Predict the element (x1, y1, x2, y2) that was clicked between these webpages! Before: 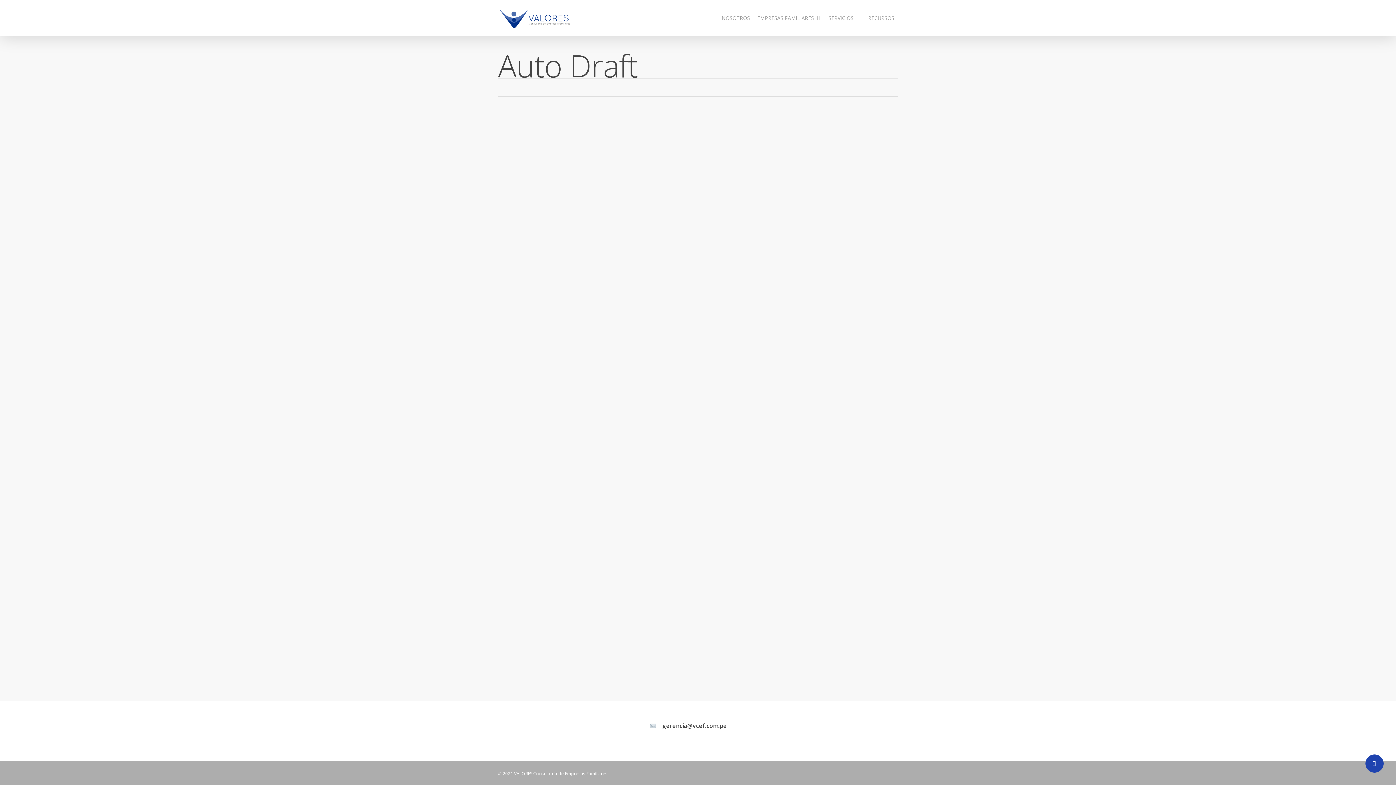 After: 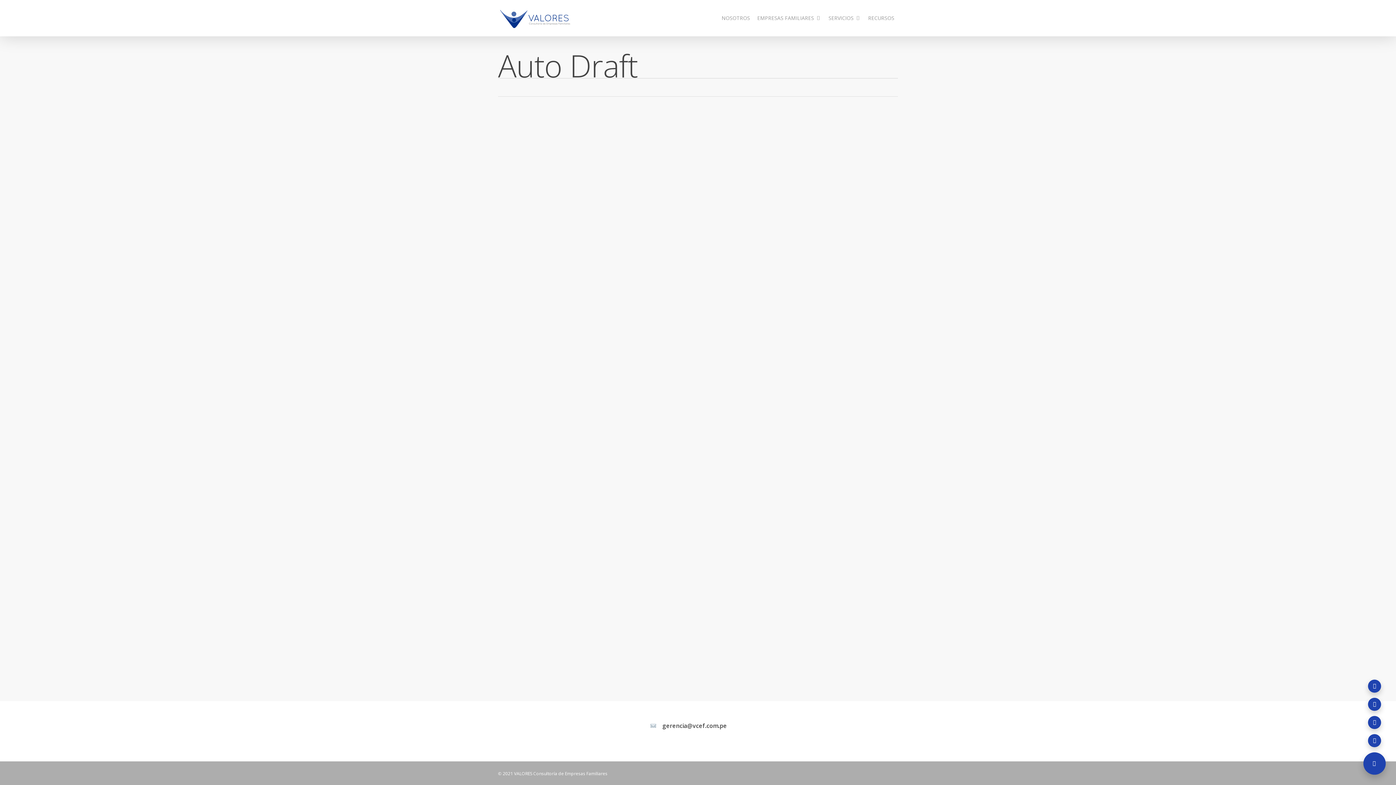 Action: bbox: (1365, 754, 1384, 773)